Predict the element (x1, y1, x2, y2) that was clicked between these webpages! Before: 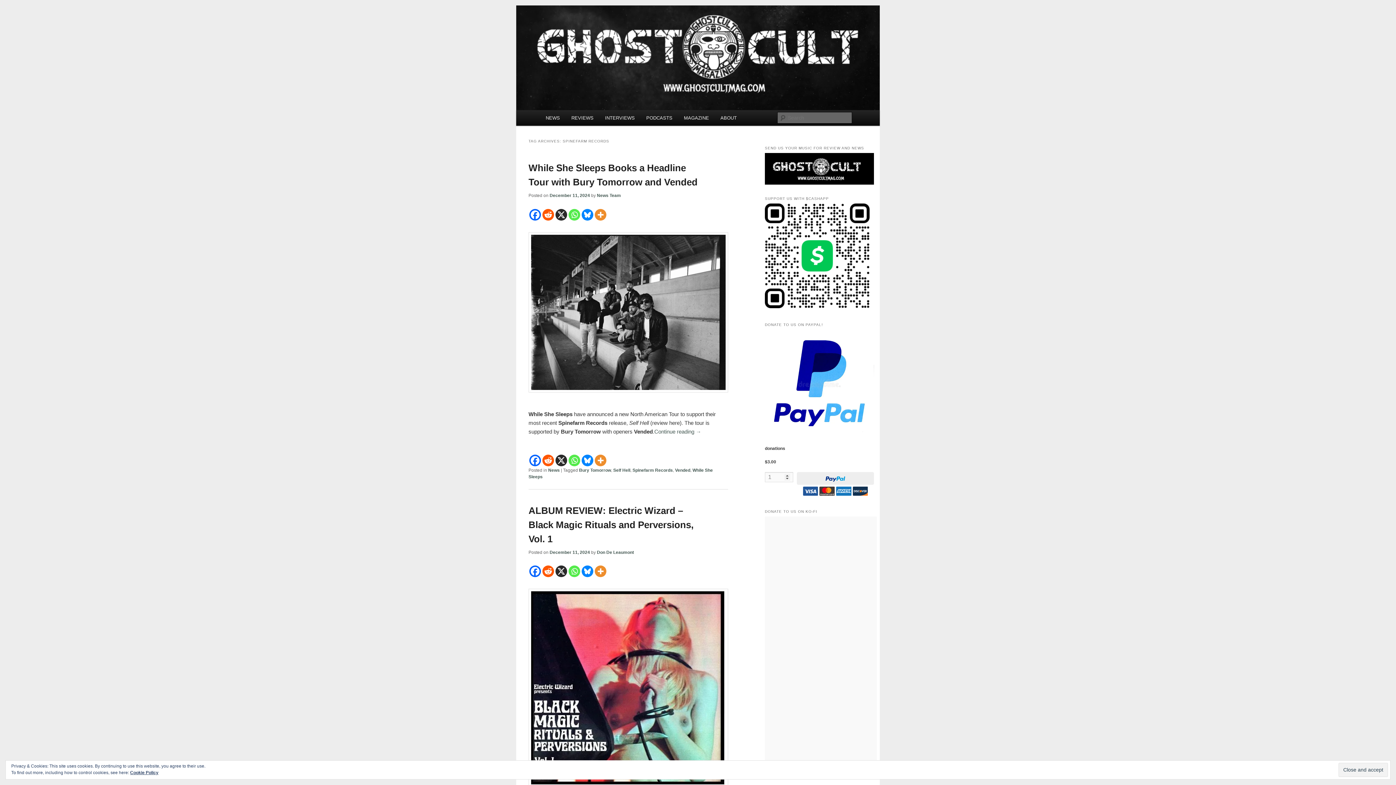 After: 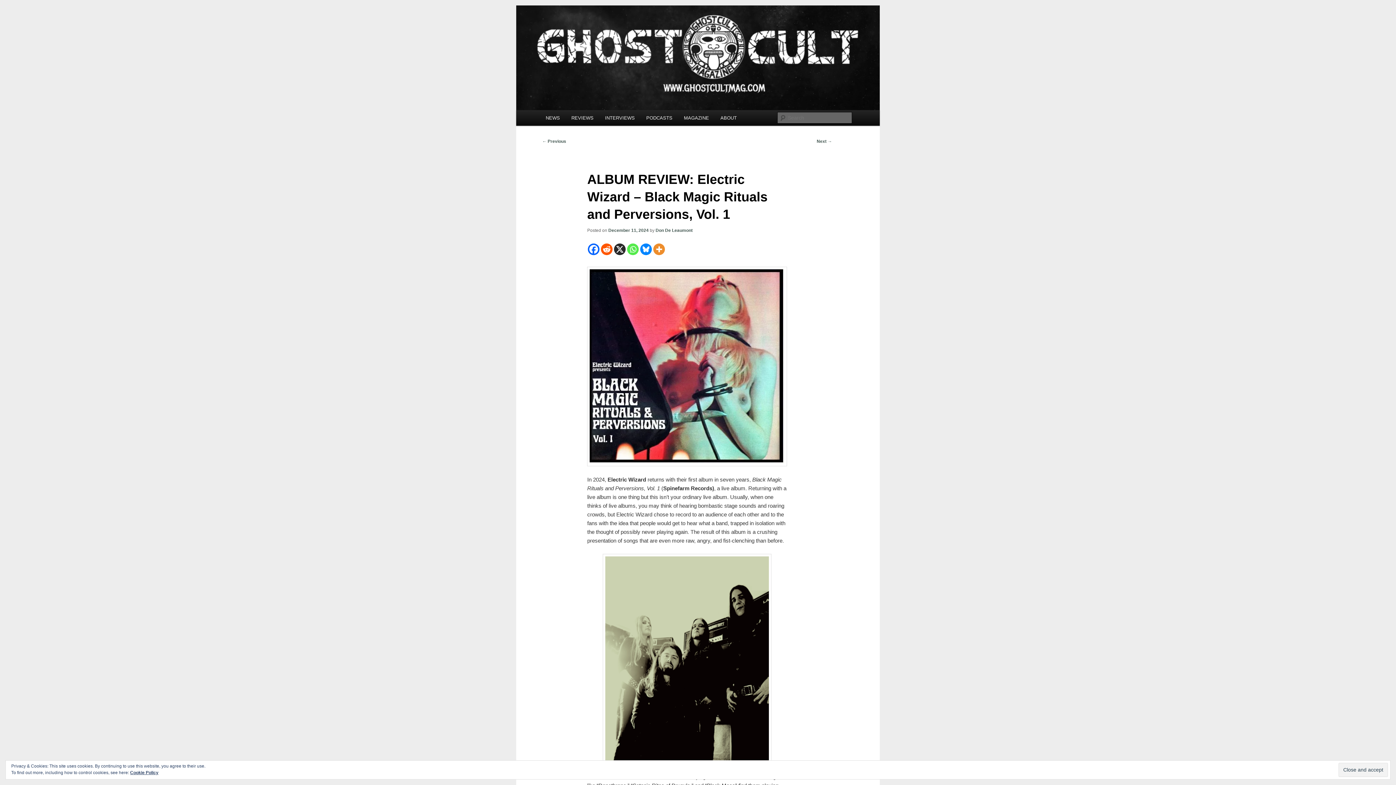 Action: bbox: (528, 505, 693, 544) label: ALBUM REVIEW: Electric Wizard – Black Magic Rituals and Perversions, Vol. 1